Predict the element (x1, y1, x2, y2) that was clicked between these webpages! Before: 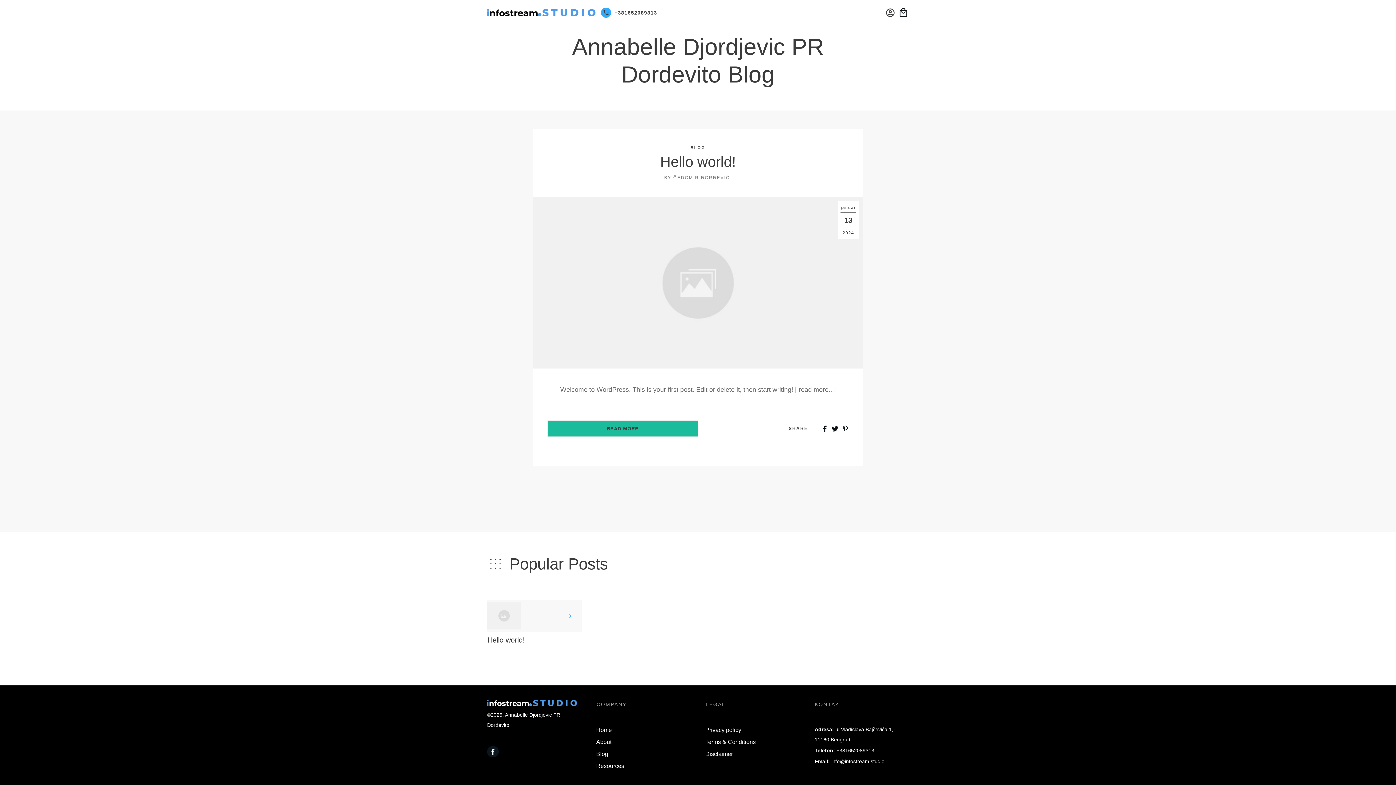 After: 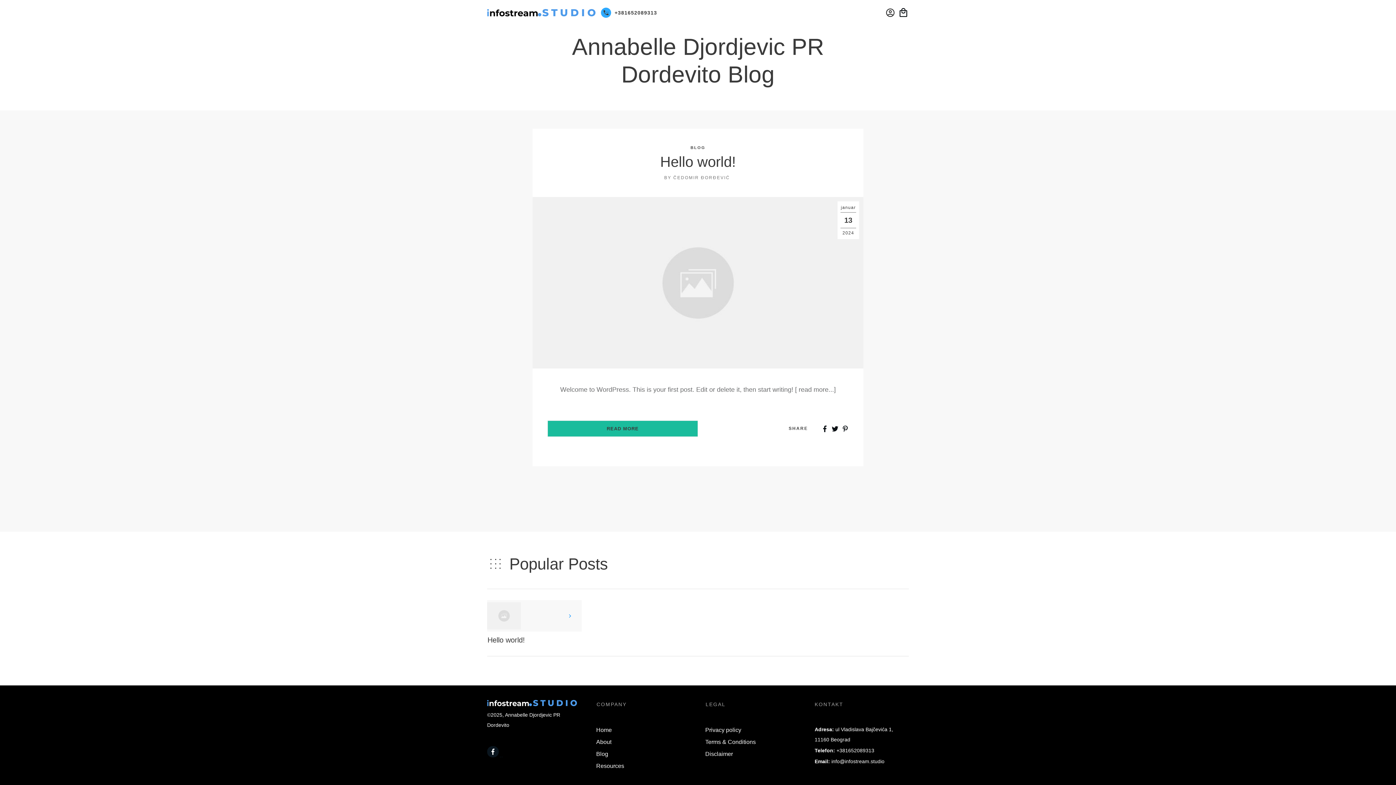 Action: bbox: (705, 749, 733, 758) label: Disclaimer